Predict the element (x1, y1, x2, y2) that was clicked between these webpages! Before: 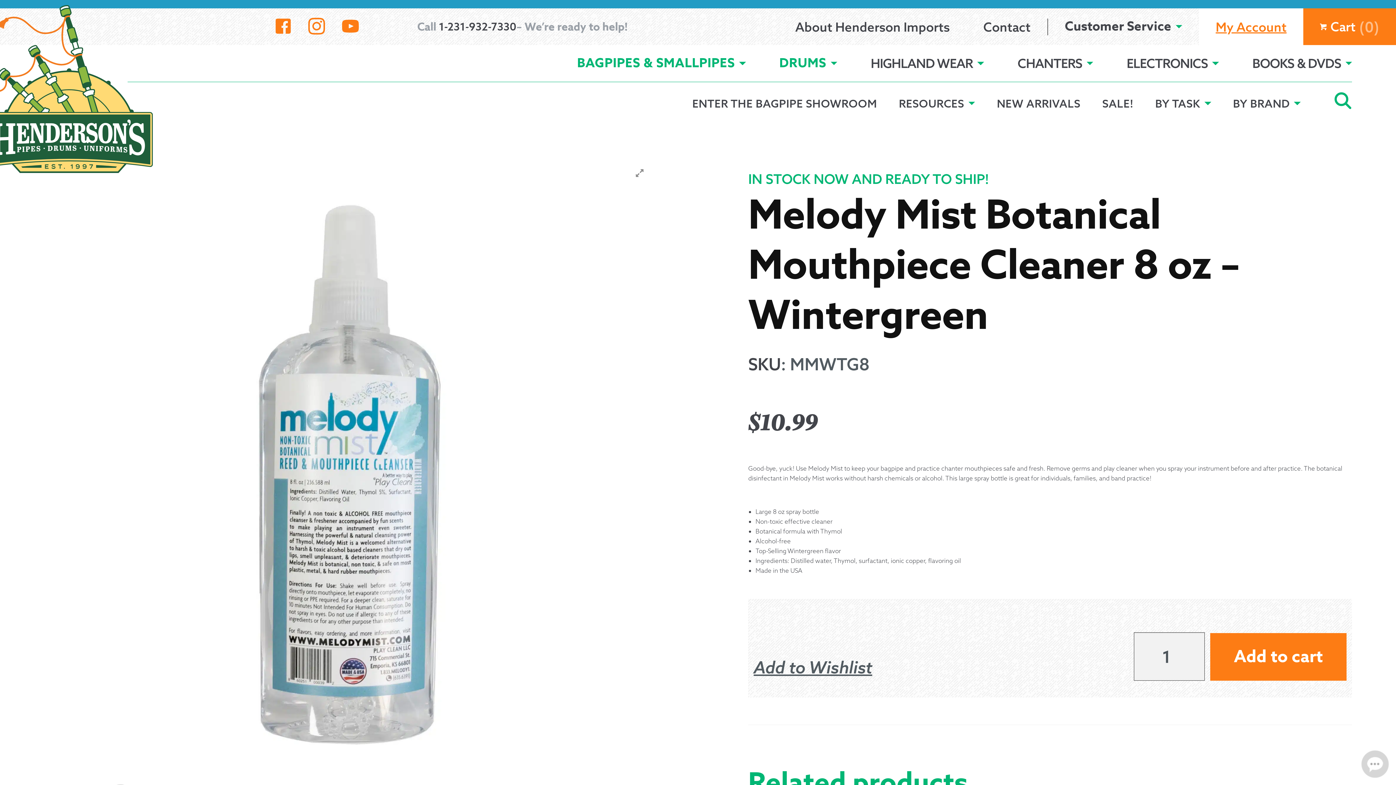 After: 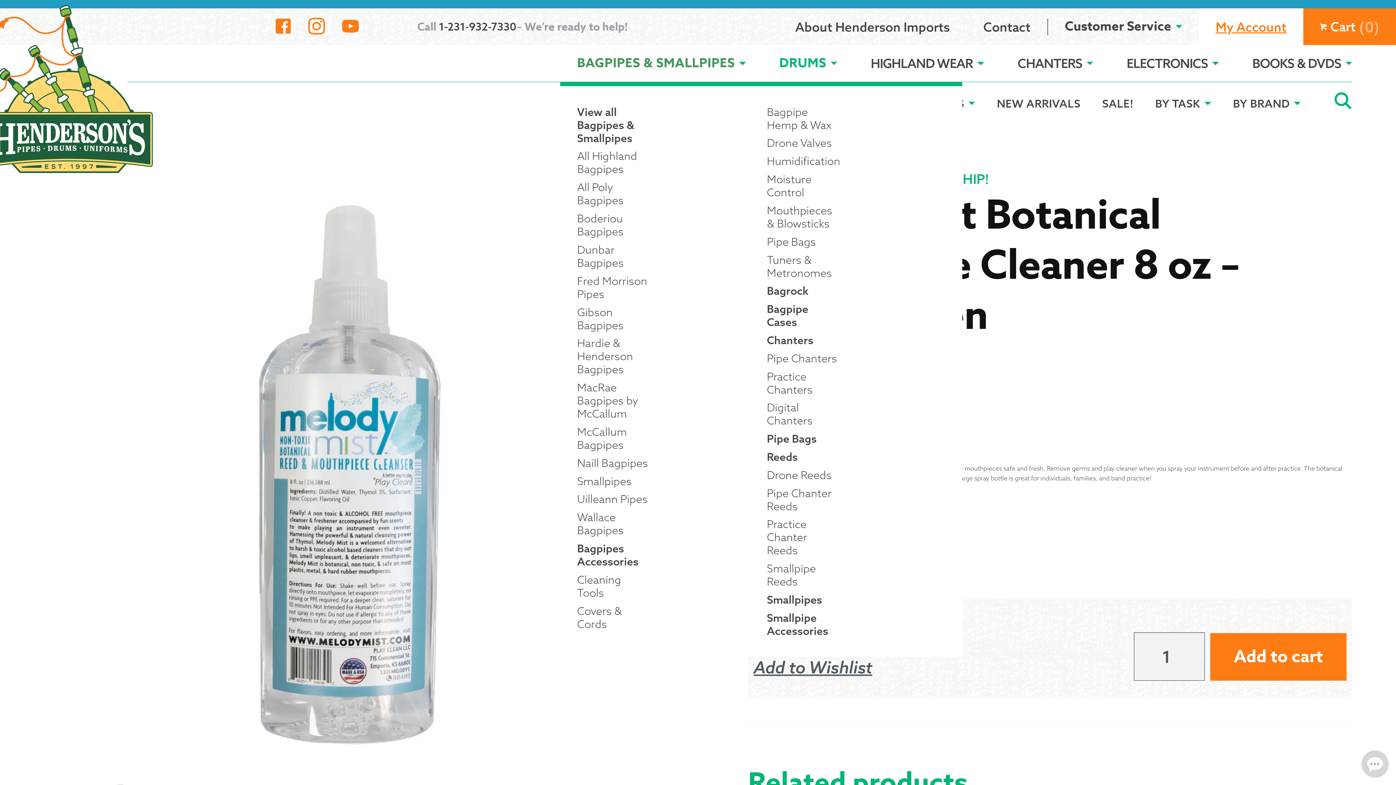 Action: label: BAGPIPES & SMALLPIPES bbox: (560, 45, 762, 81)